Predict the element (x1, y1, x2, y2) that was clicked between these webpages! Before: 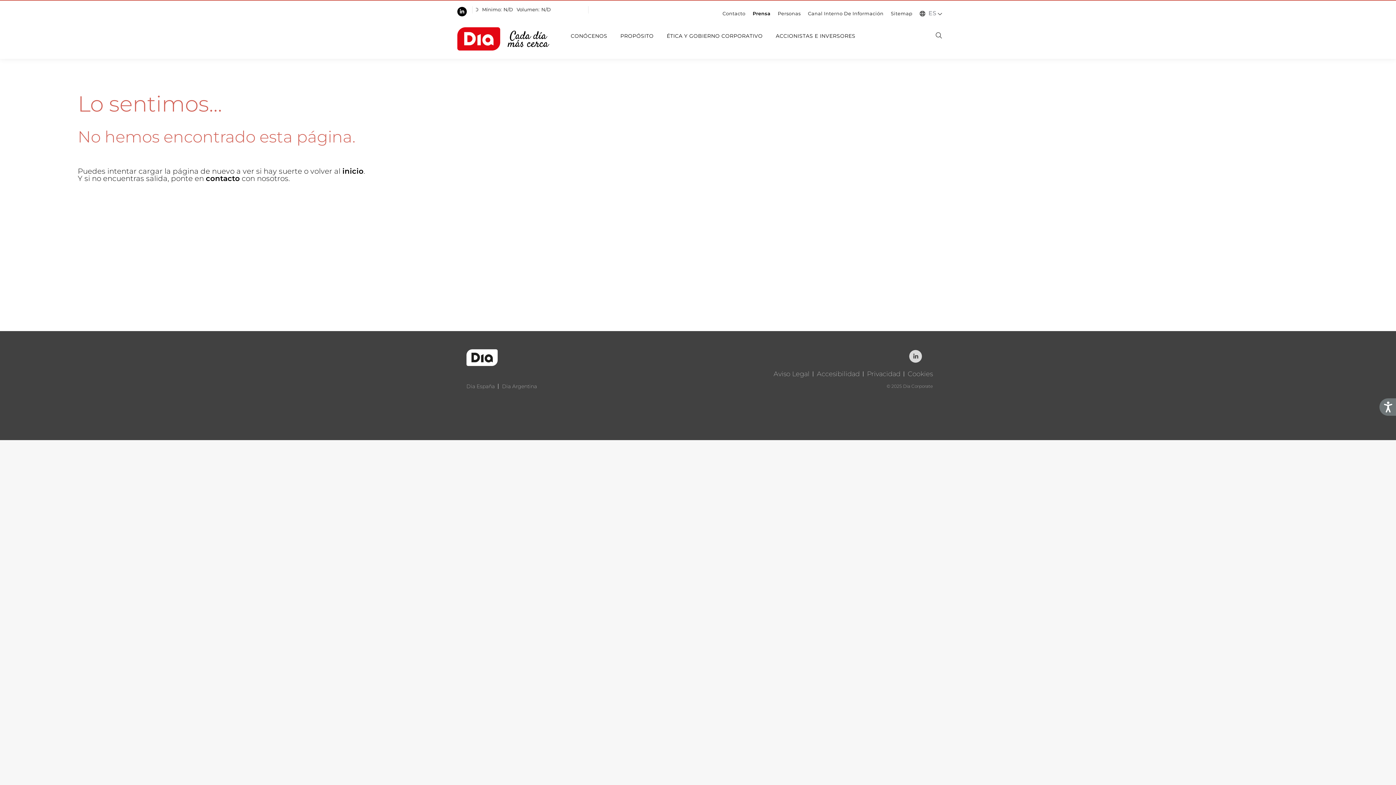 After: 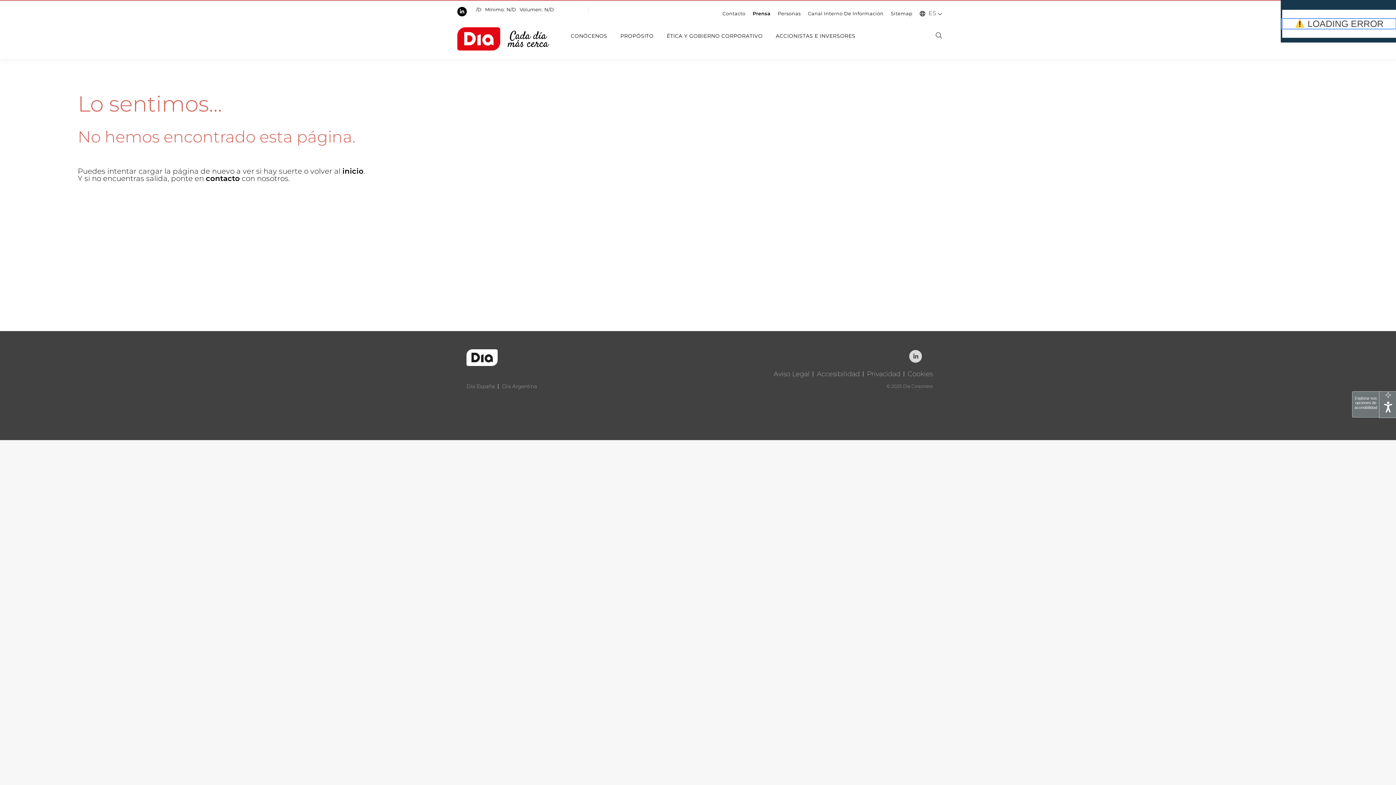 Action: label: Accesibilidad bbox: (1379, 398, 1396, 416)